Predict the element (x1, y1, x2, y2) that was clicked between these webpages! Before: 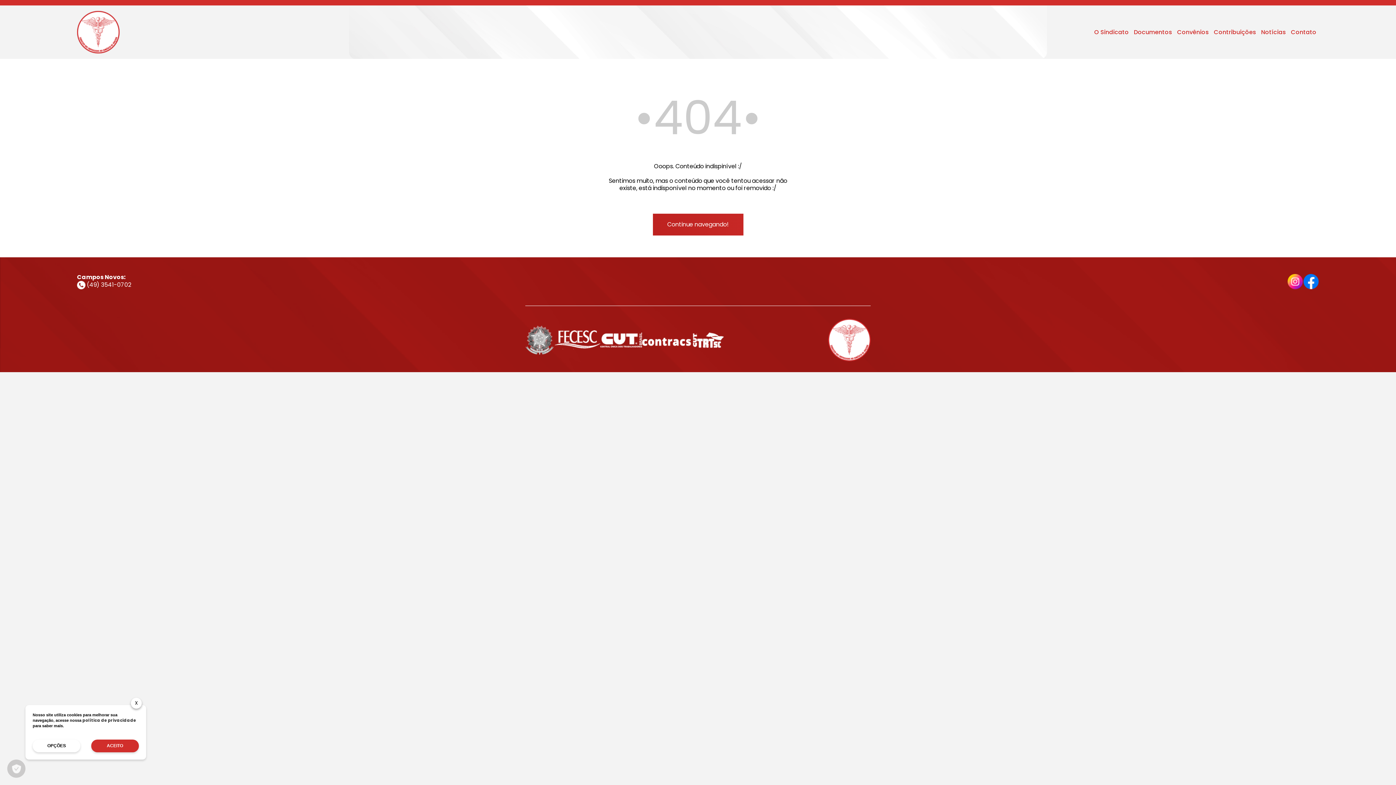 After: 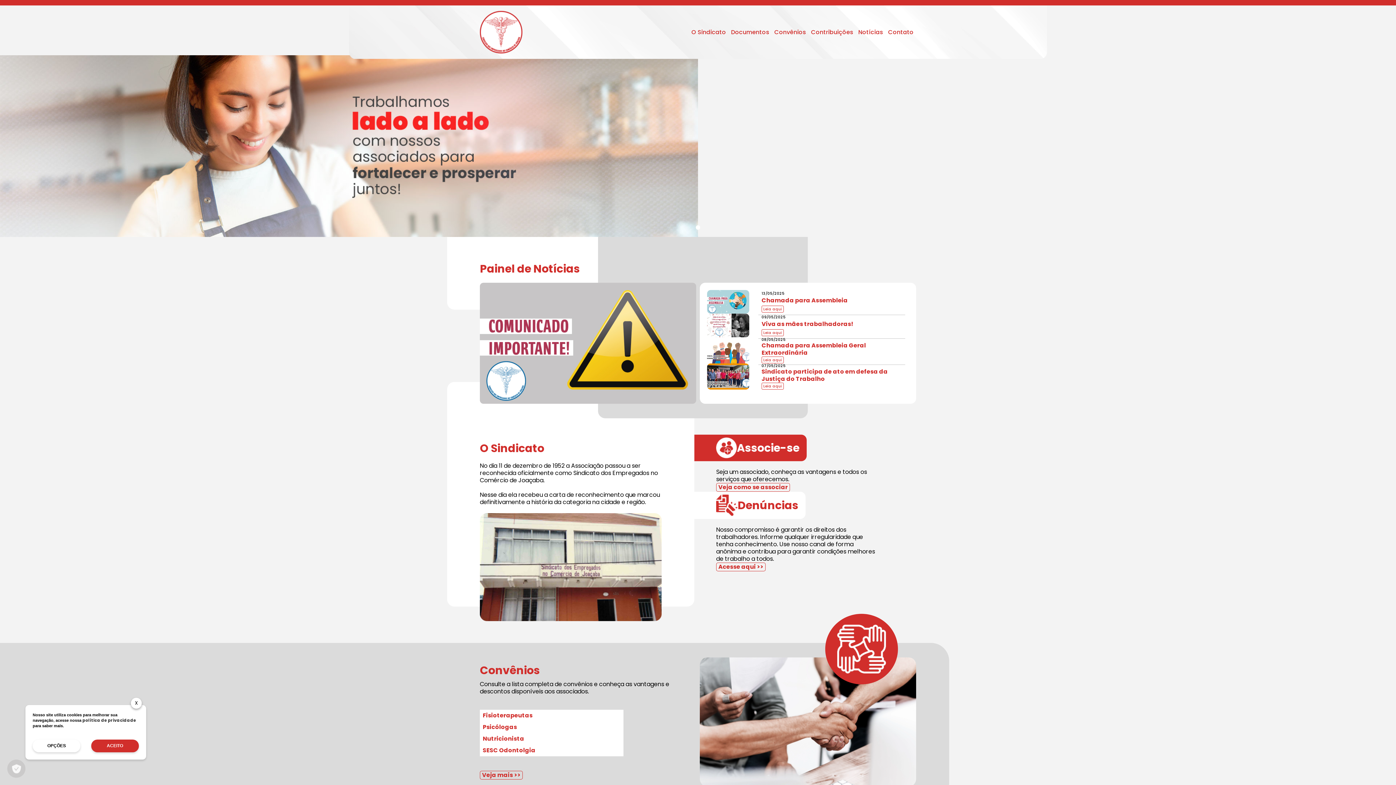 Action: bbox: (77, 10, 119, 53)